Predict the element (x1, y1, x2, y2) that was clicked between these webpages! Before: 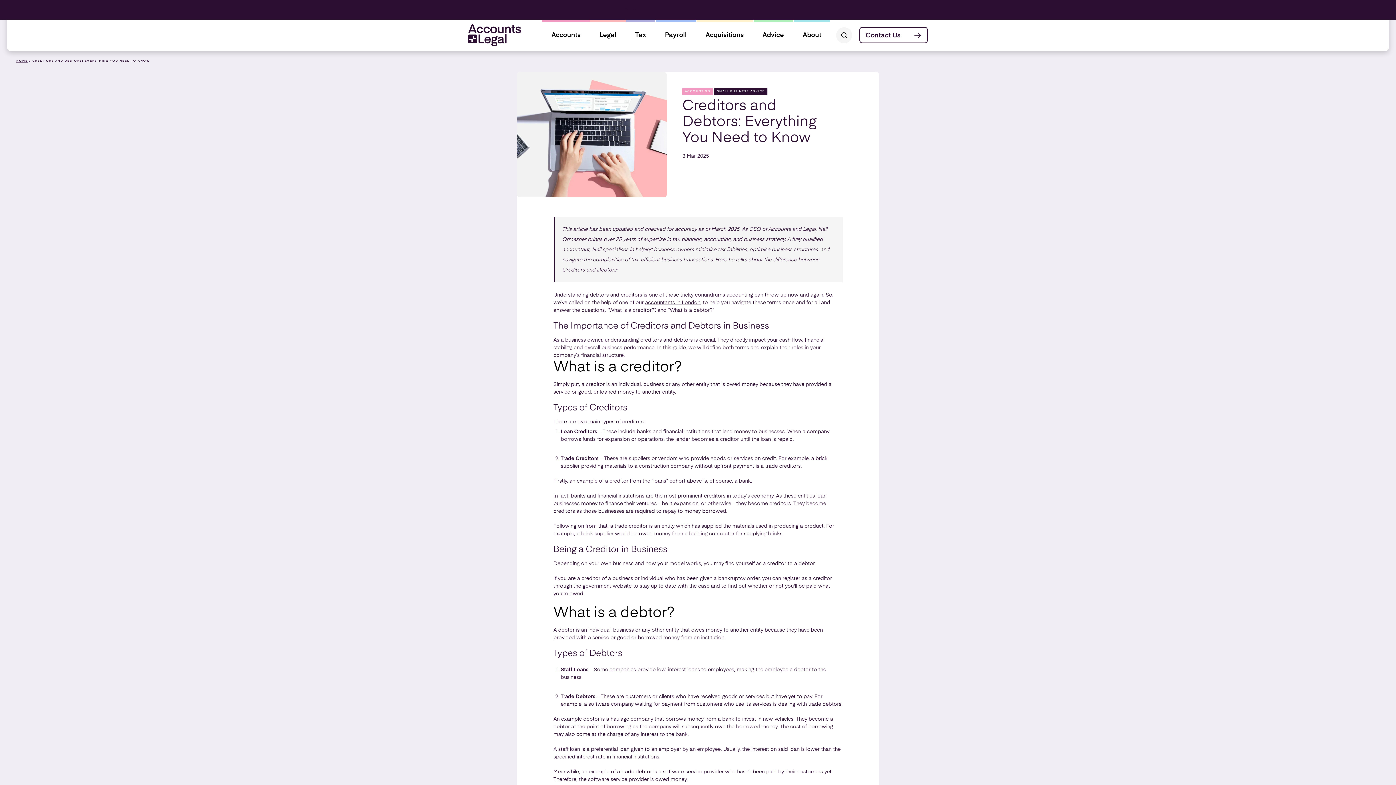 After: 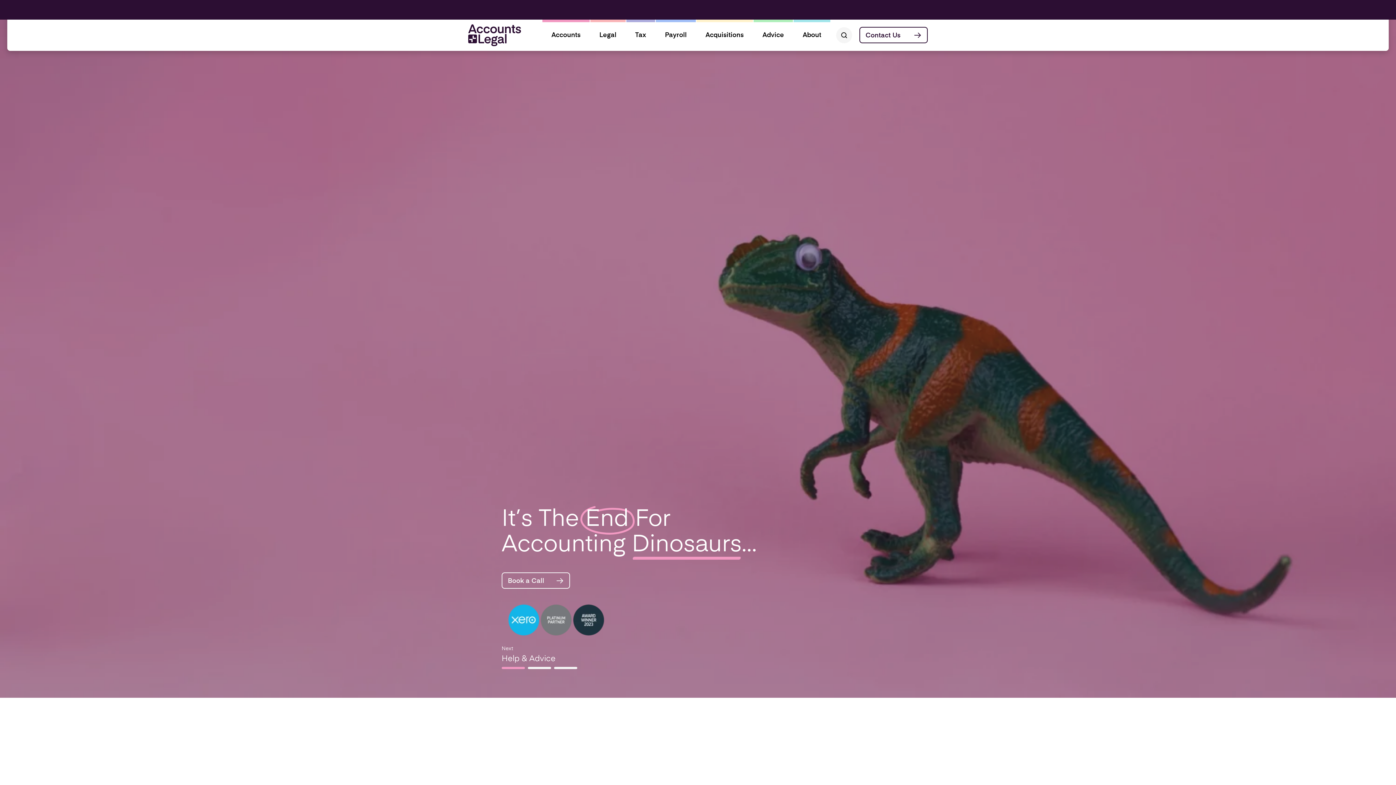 Action: bbox: (462, 24, 521, 46)